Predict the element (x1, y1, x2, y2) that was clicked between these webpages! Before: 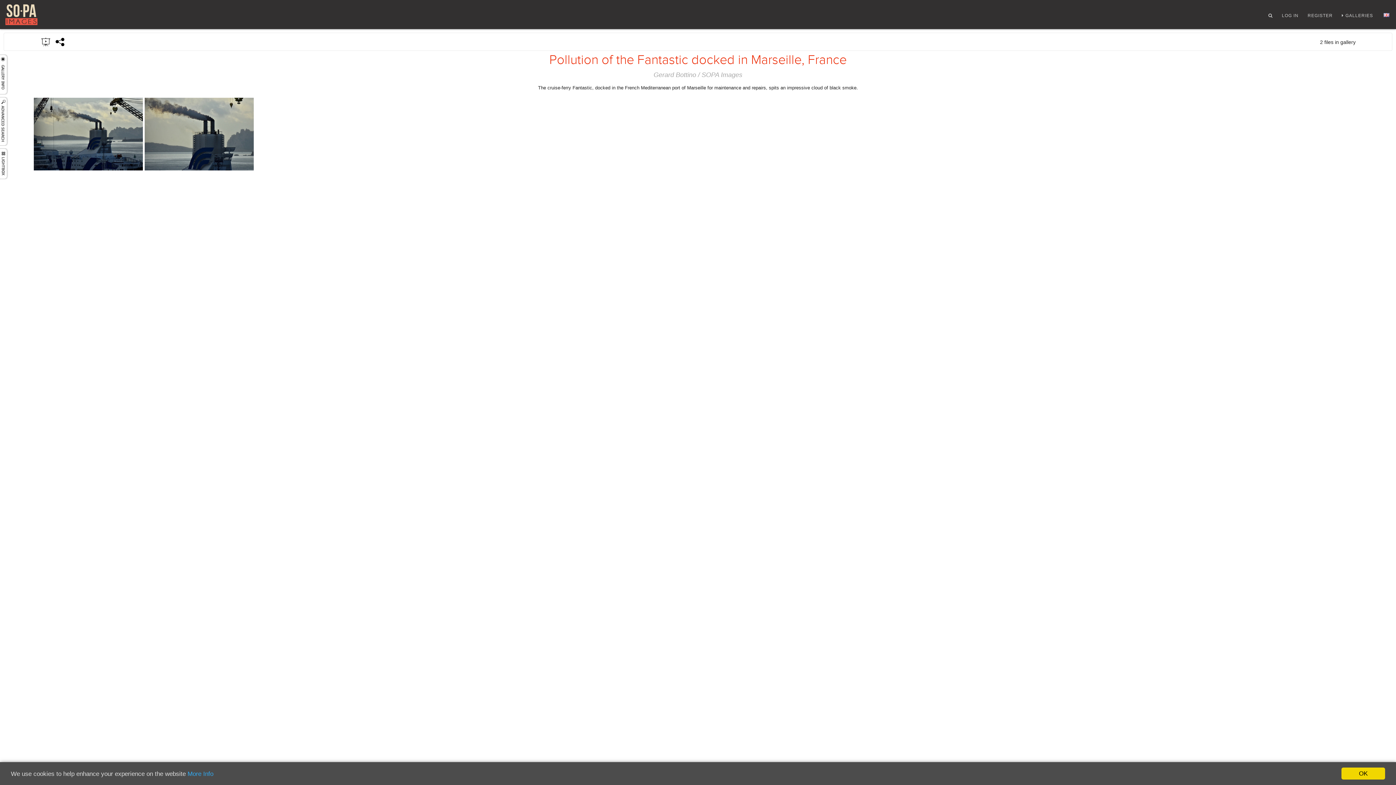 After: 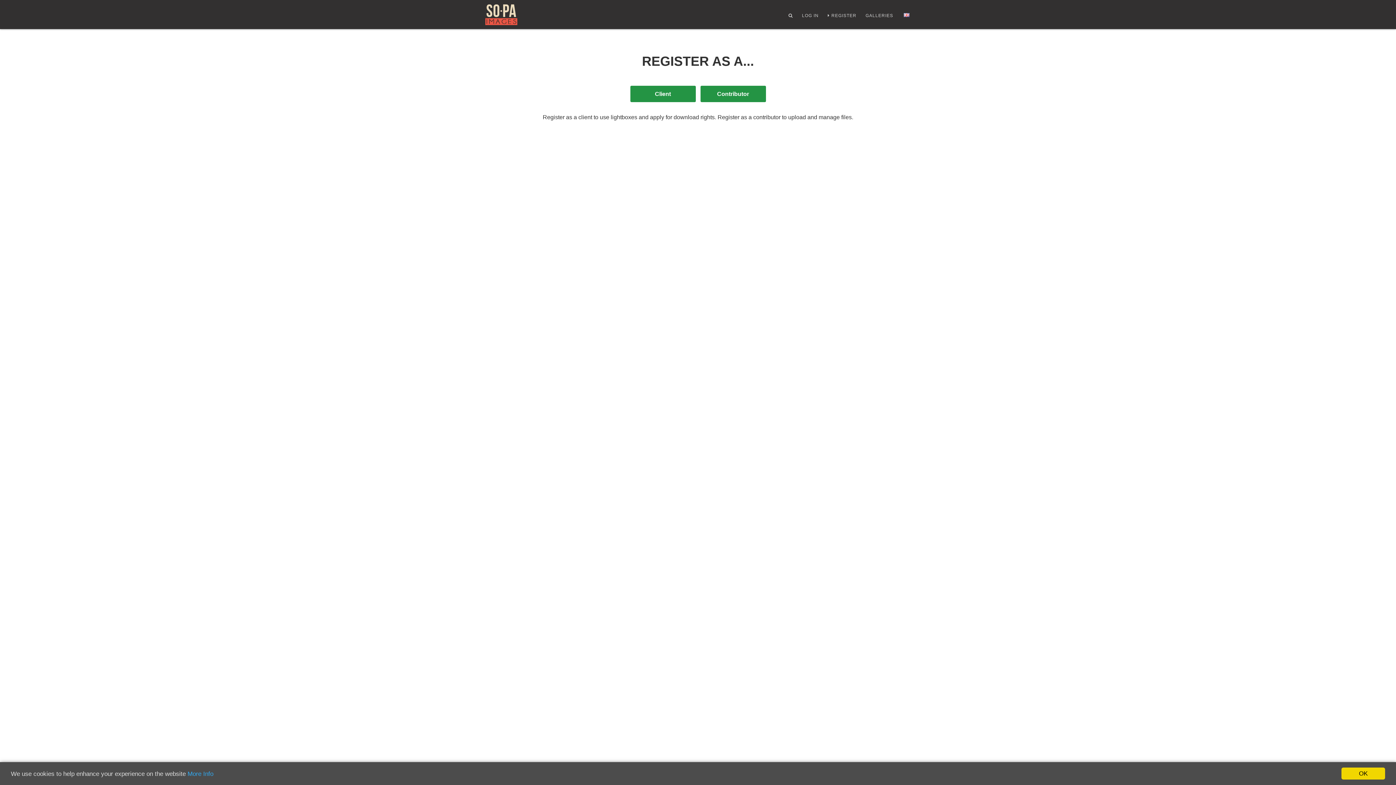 Action: bbox: (1303, 10, 1337, 20) label: REGISTER